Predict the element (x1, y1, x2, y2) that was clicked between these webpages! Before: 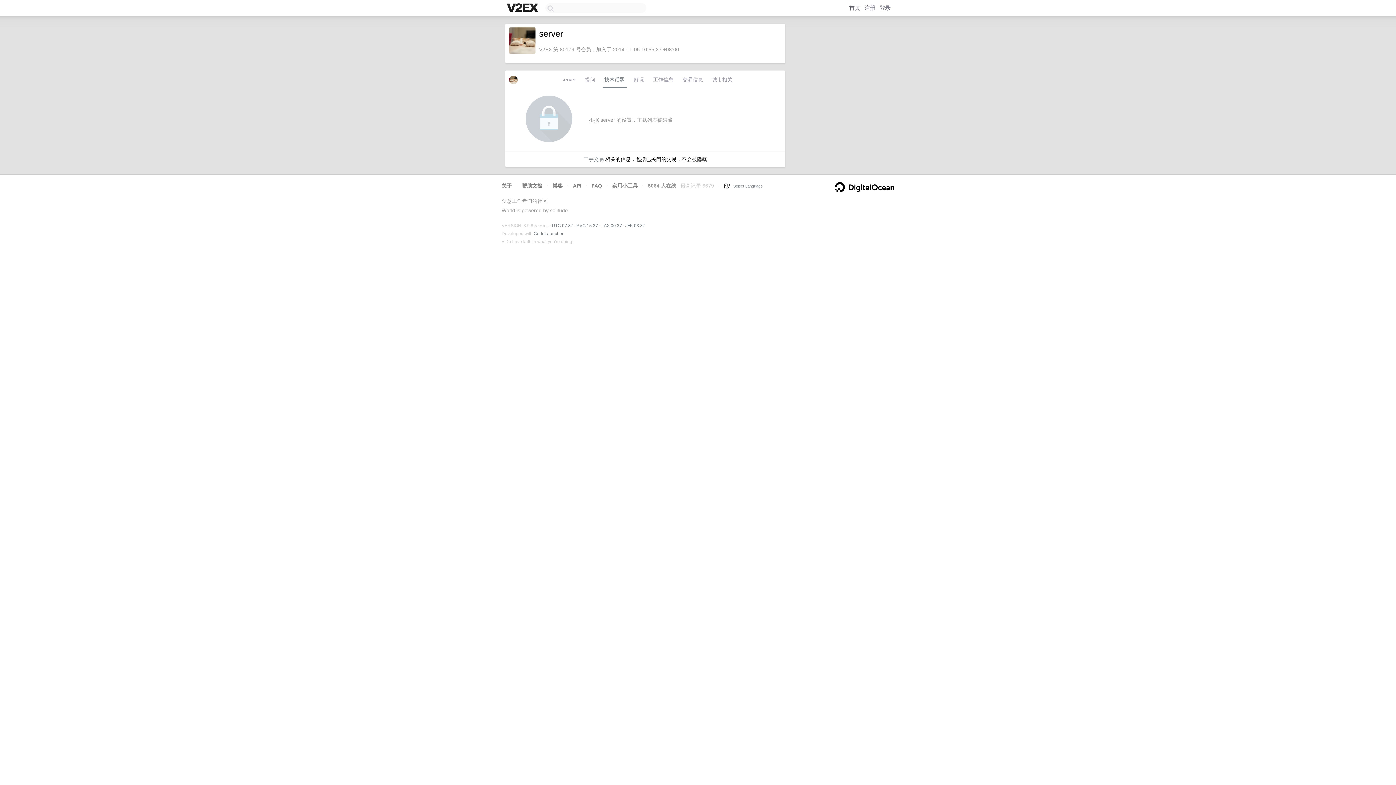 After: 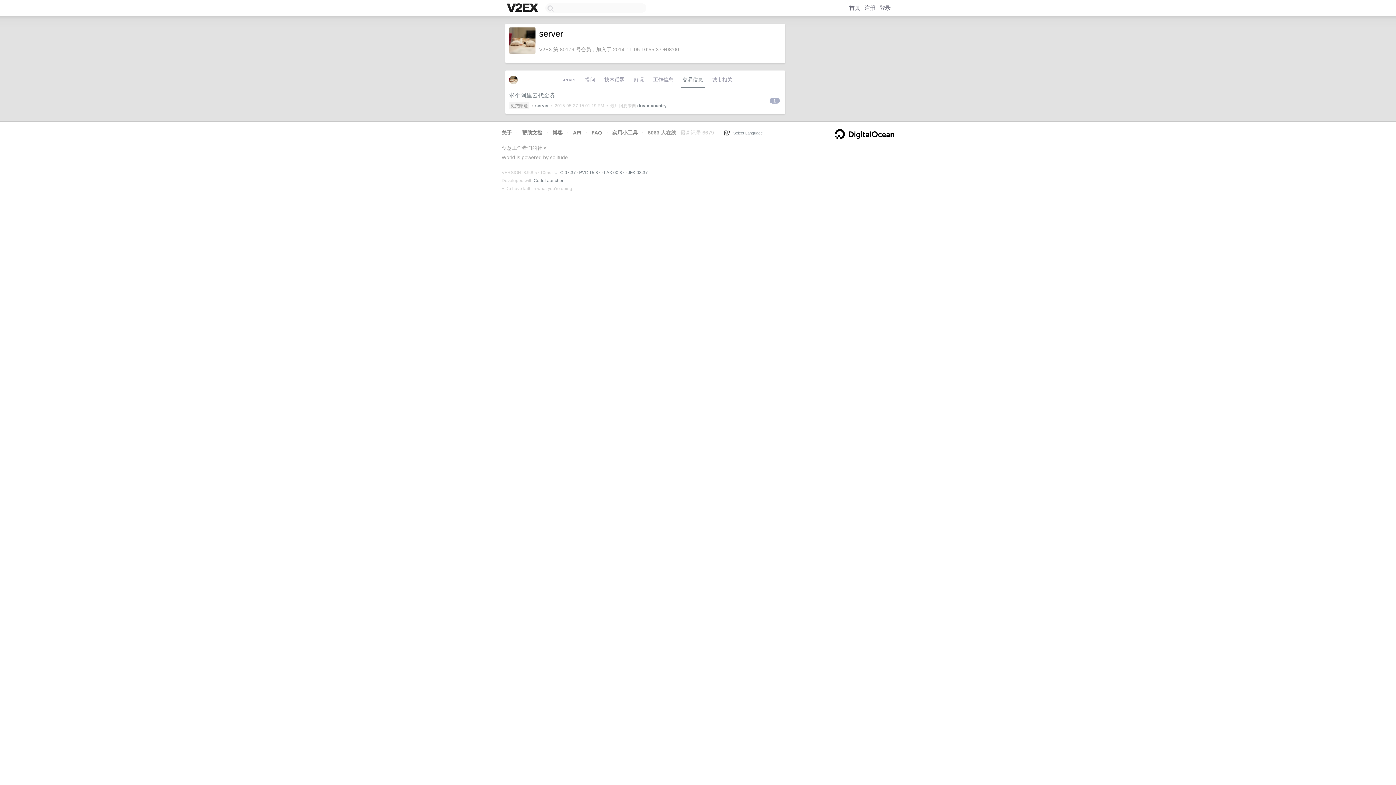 Action: label: 交易信息 bbox: (680, 74, 704, 88)